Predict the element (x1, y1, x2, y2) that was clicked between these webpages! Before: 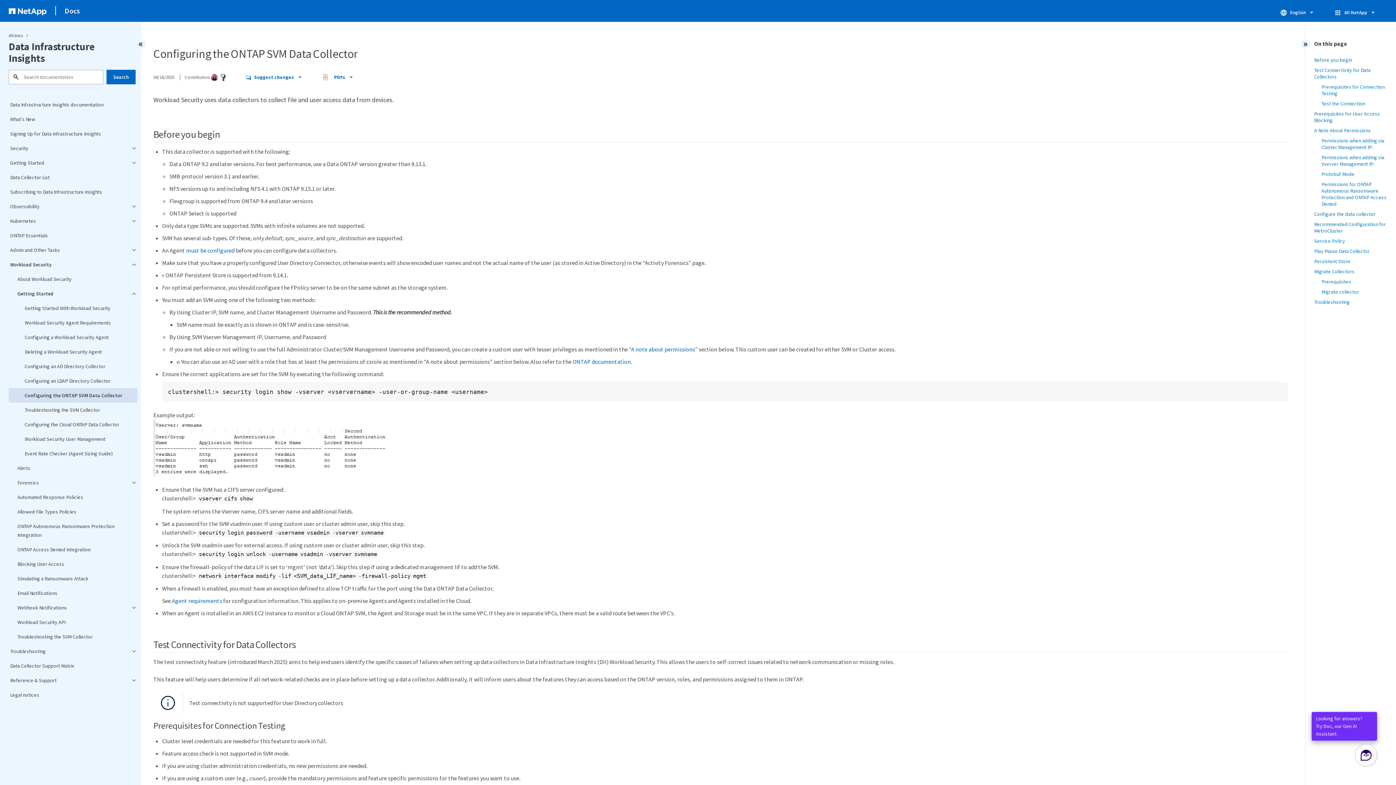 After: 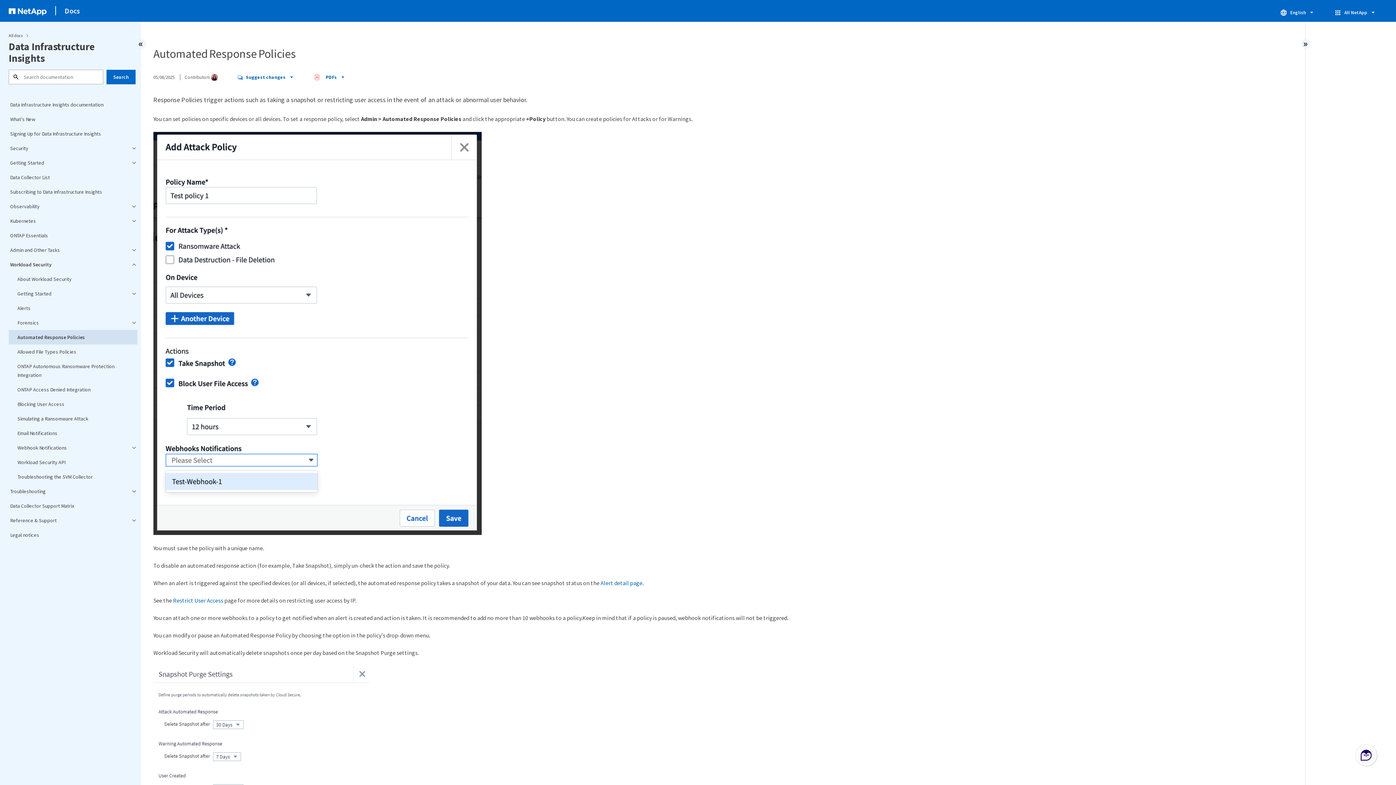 Action: label: Automated Response Policies bbox: (8, 490, 137, 504)